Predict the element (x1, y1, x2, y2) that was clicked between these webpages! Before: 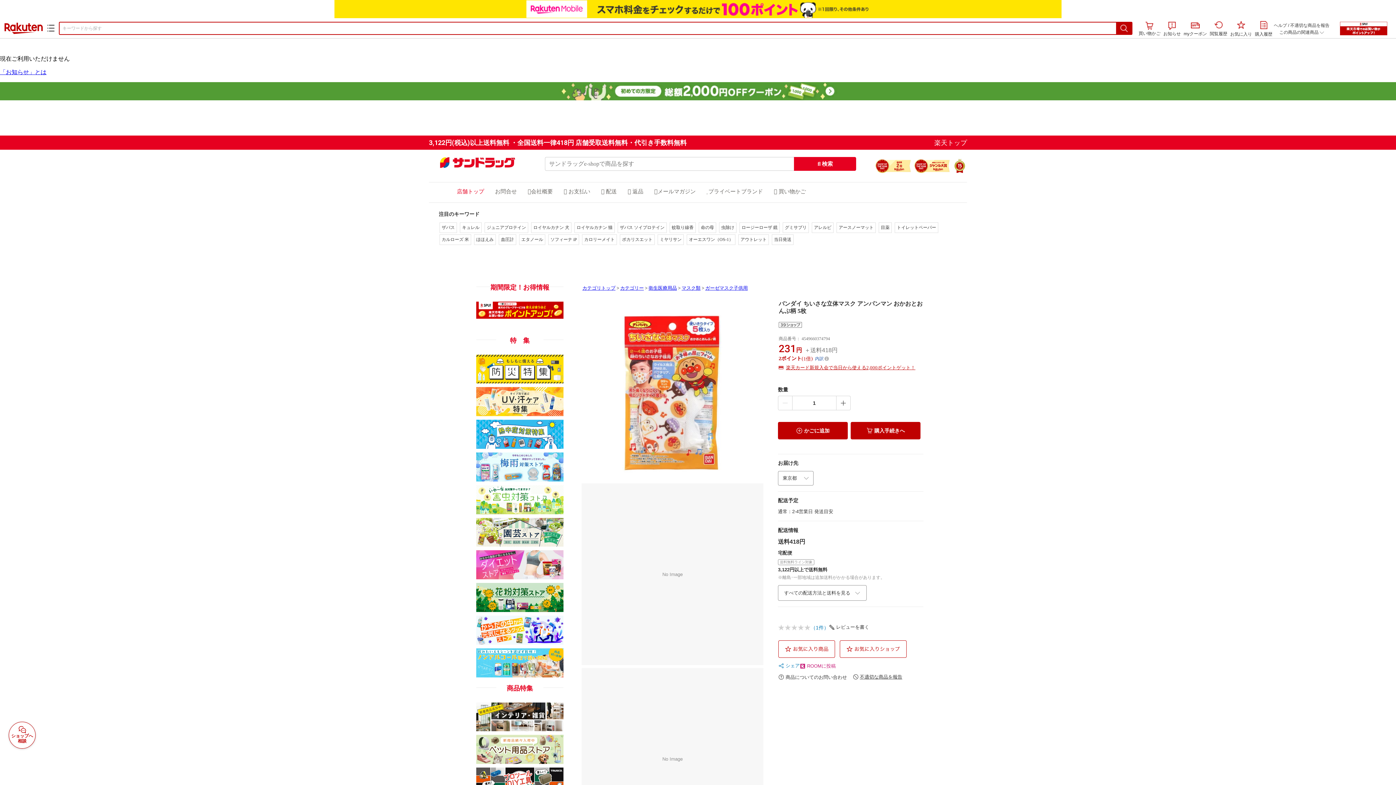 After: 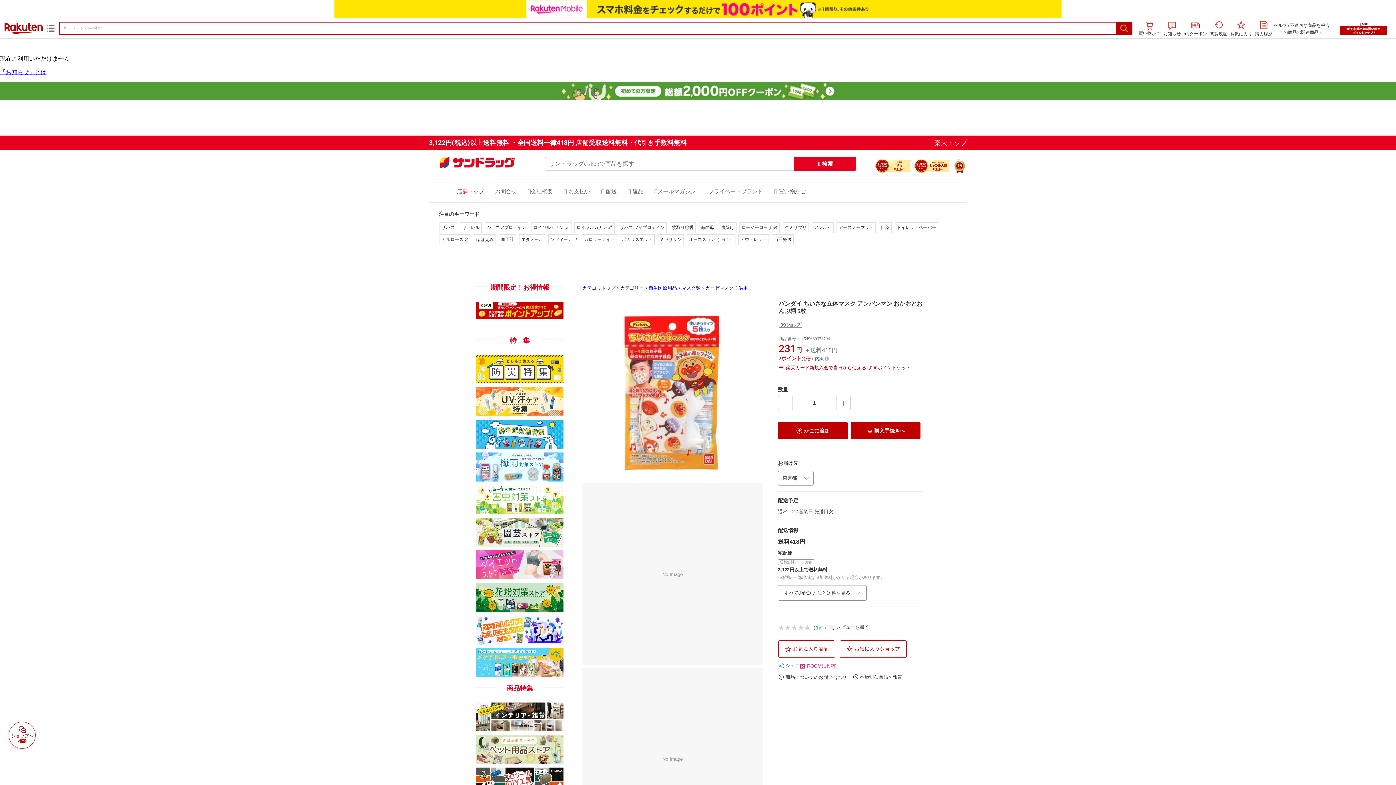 Action: bbox: (778, 396, 792, 410)